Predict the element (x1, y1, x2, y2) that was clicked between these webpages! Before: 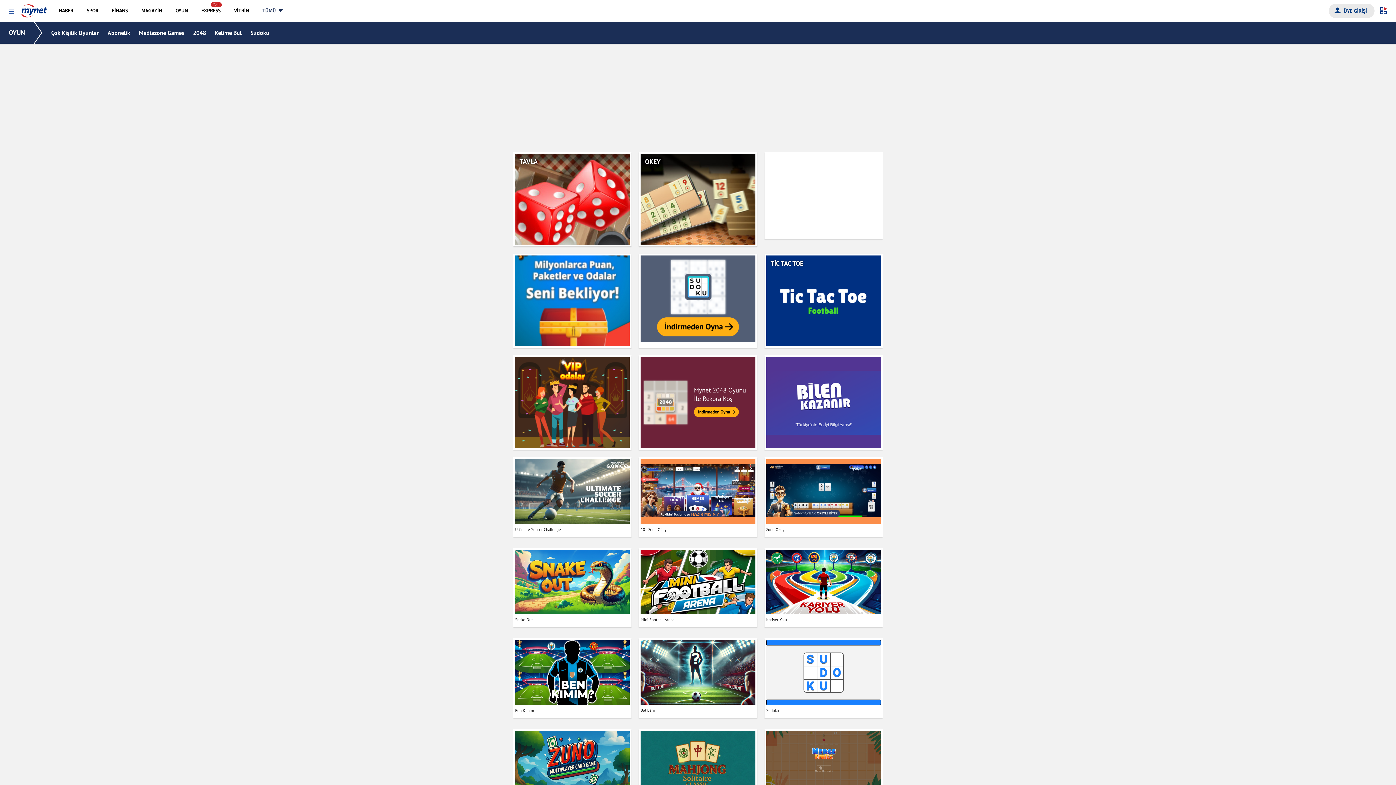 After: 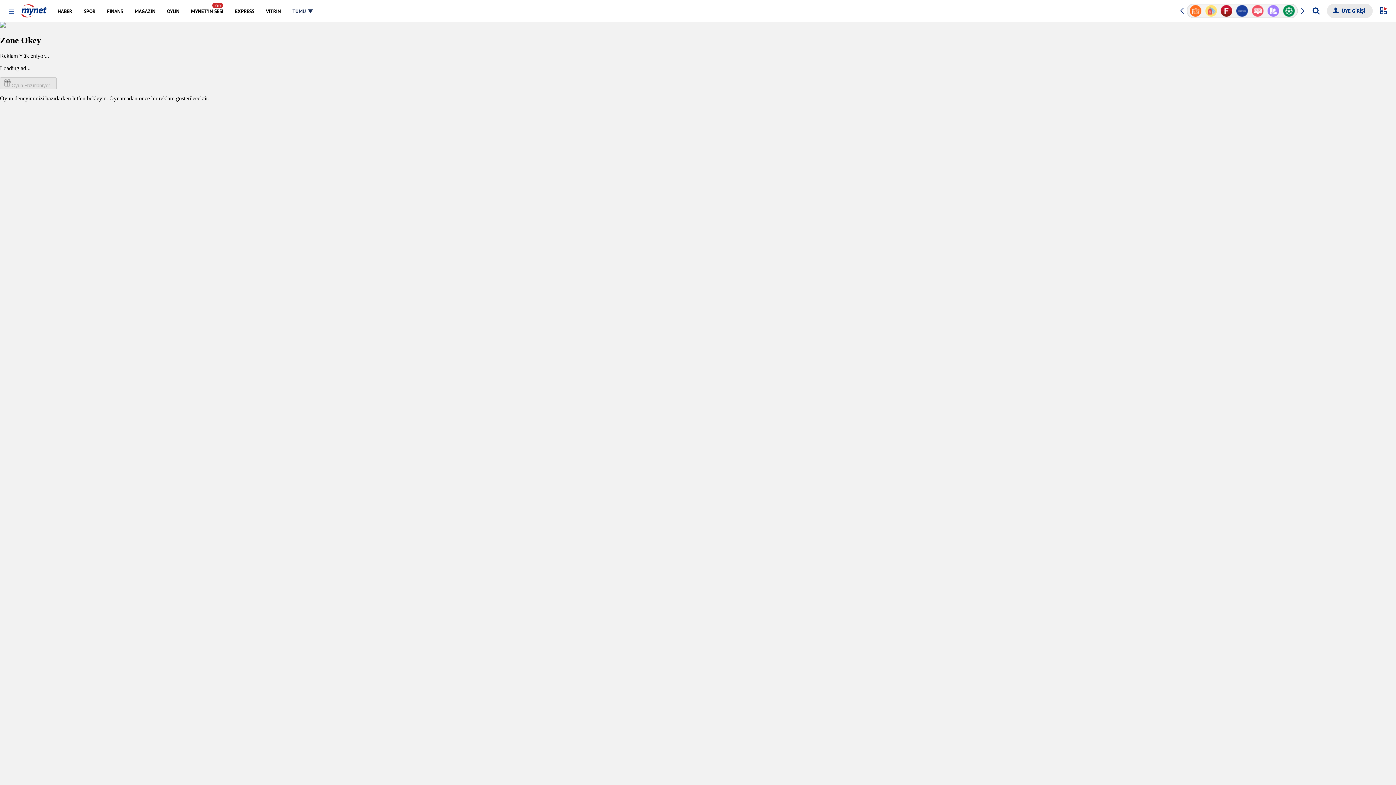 Action: bbox: (766, 459, 881, 535) label: Zone Okey